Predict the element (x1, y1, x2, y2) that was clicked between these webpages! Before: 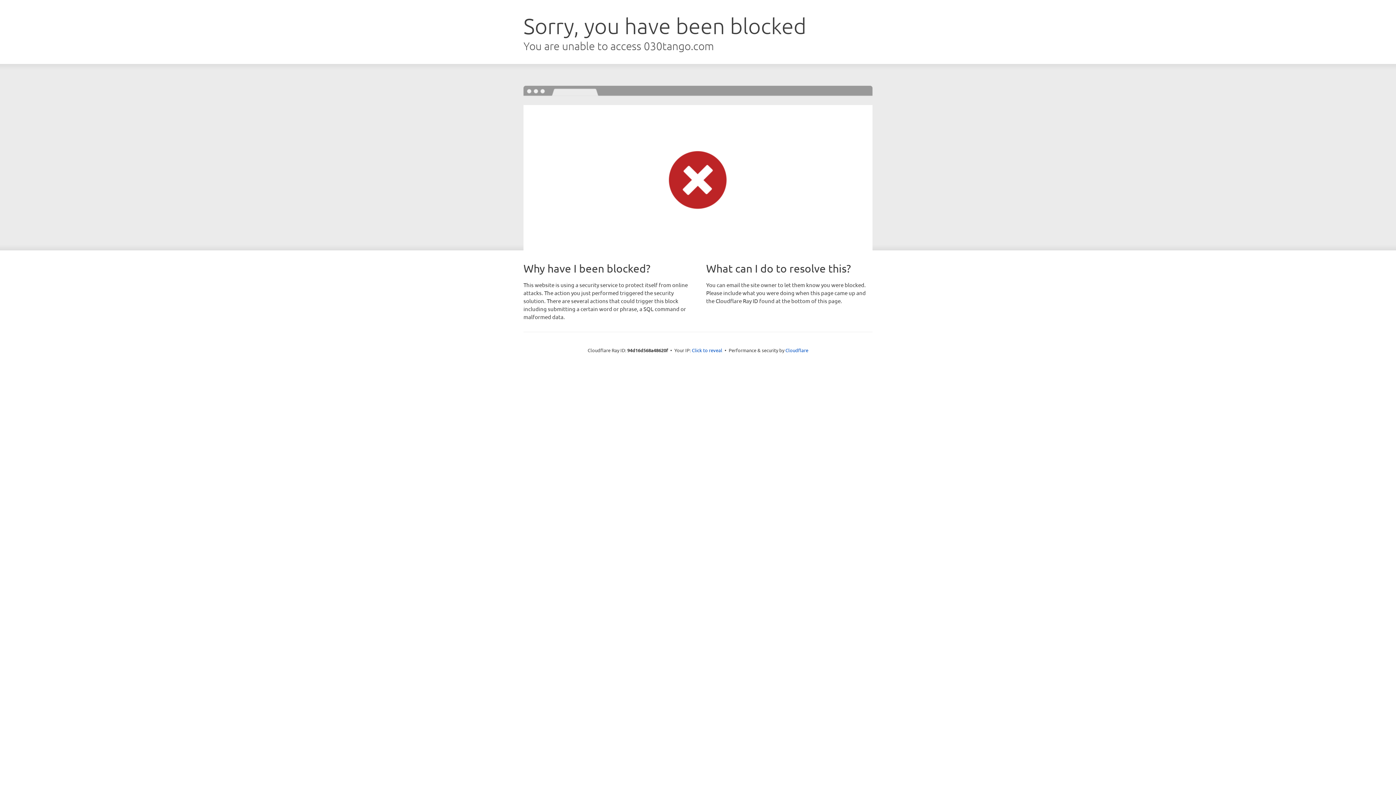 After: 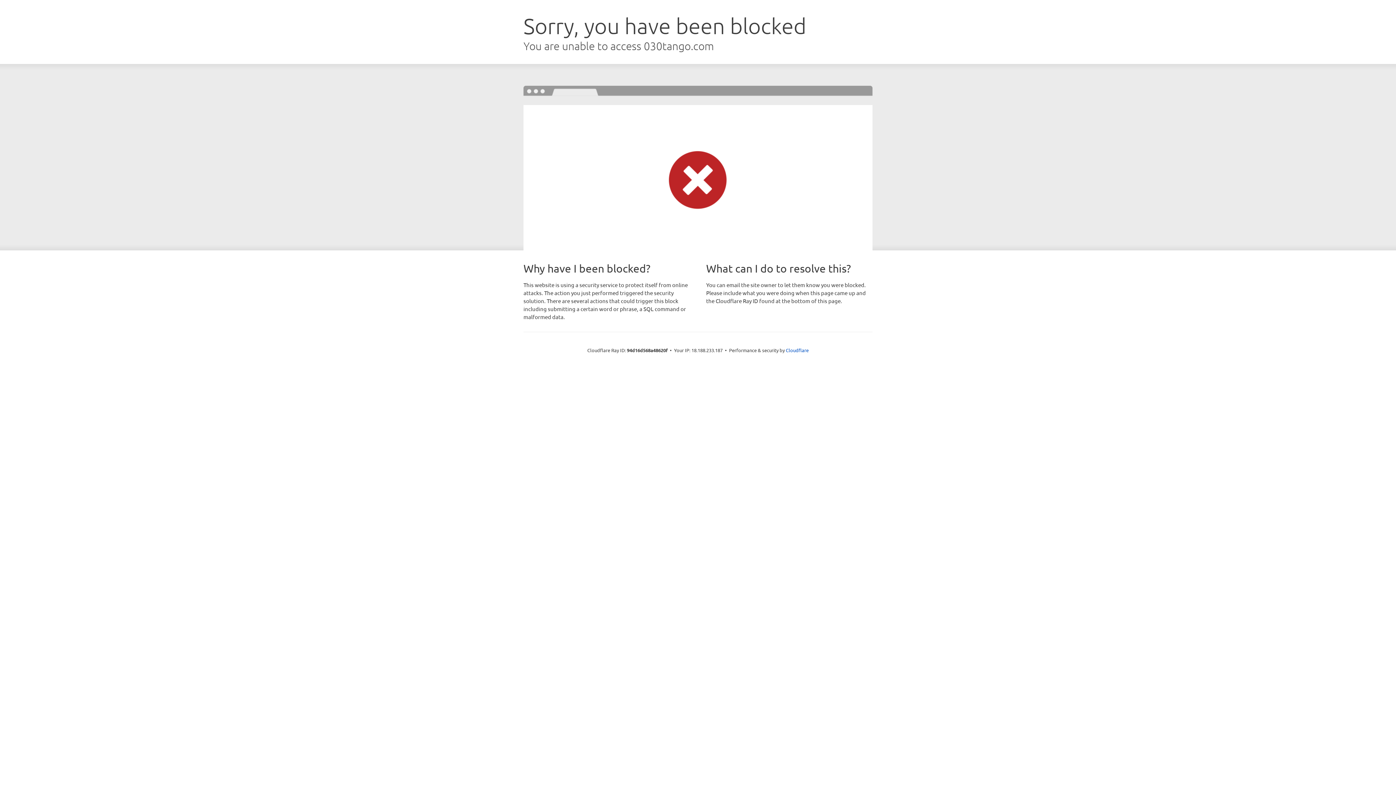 Action: label: Click to reveal bbox: (692, 346, 722, 353)